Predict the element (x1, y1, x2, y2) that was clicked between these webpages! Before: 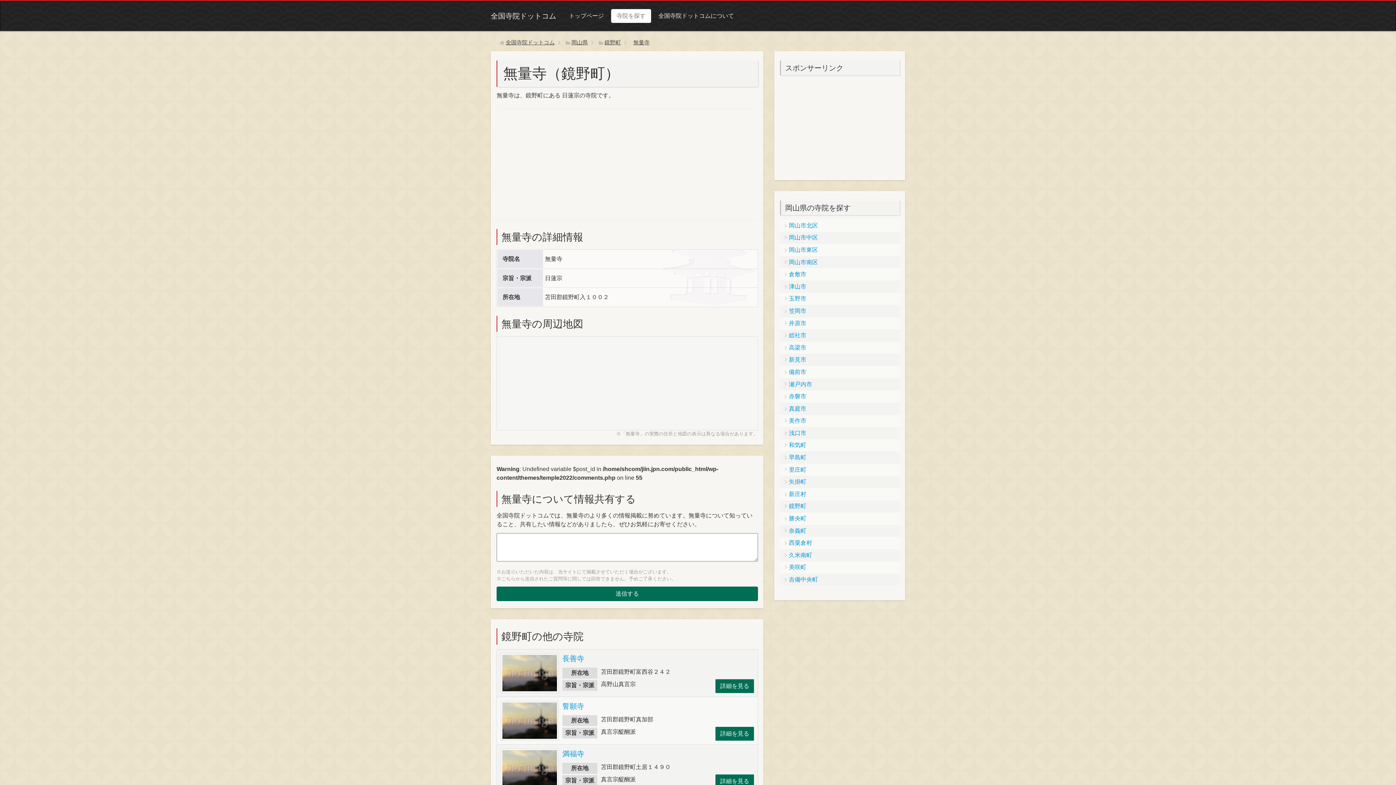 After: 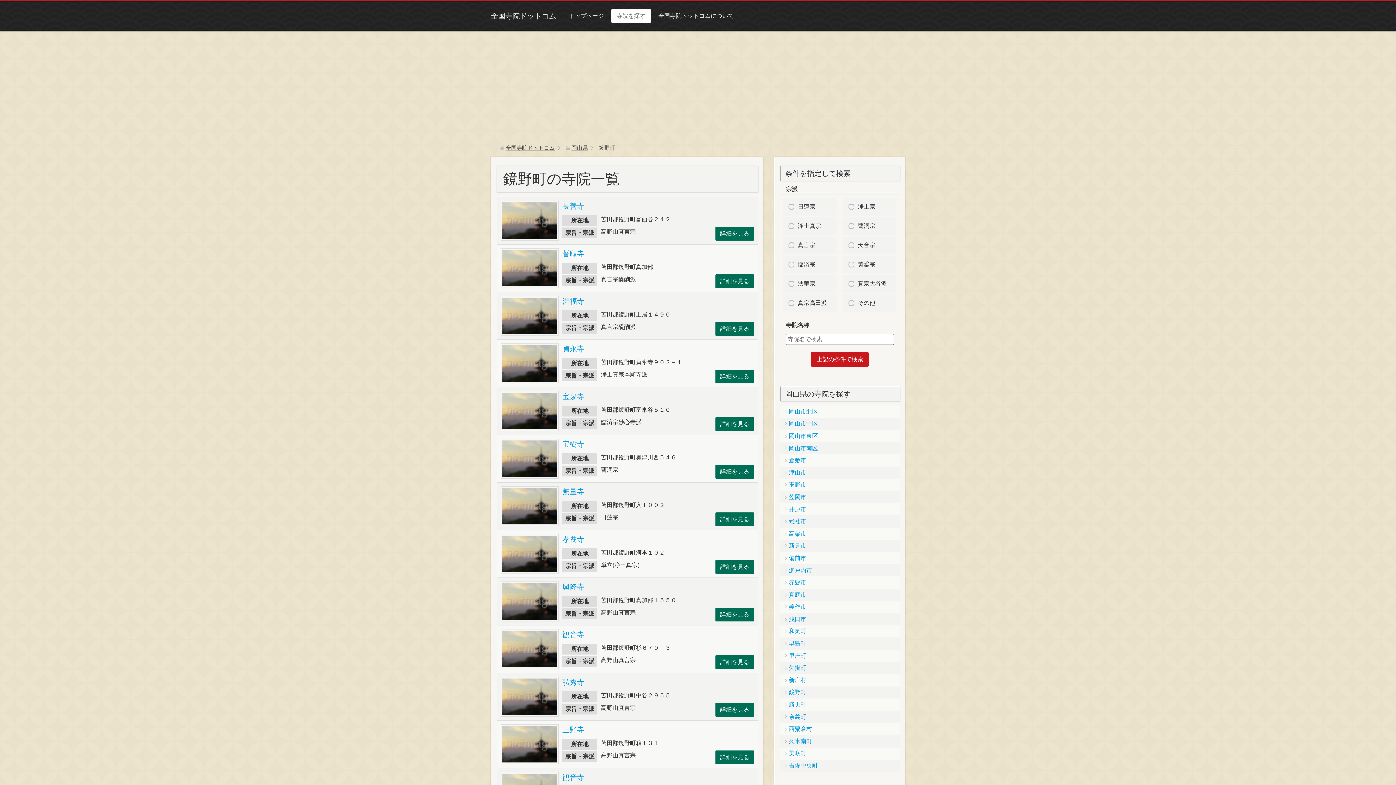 Action: label: 鏡野町 bbox: (603, 39, 621, 45)